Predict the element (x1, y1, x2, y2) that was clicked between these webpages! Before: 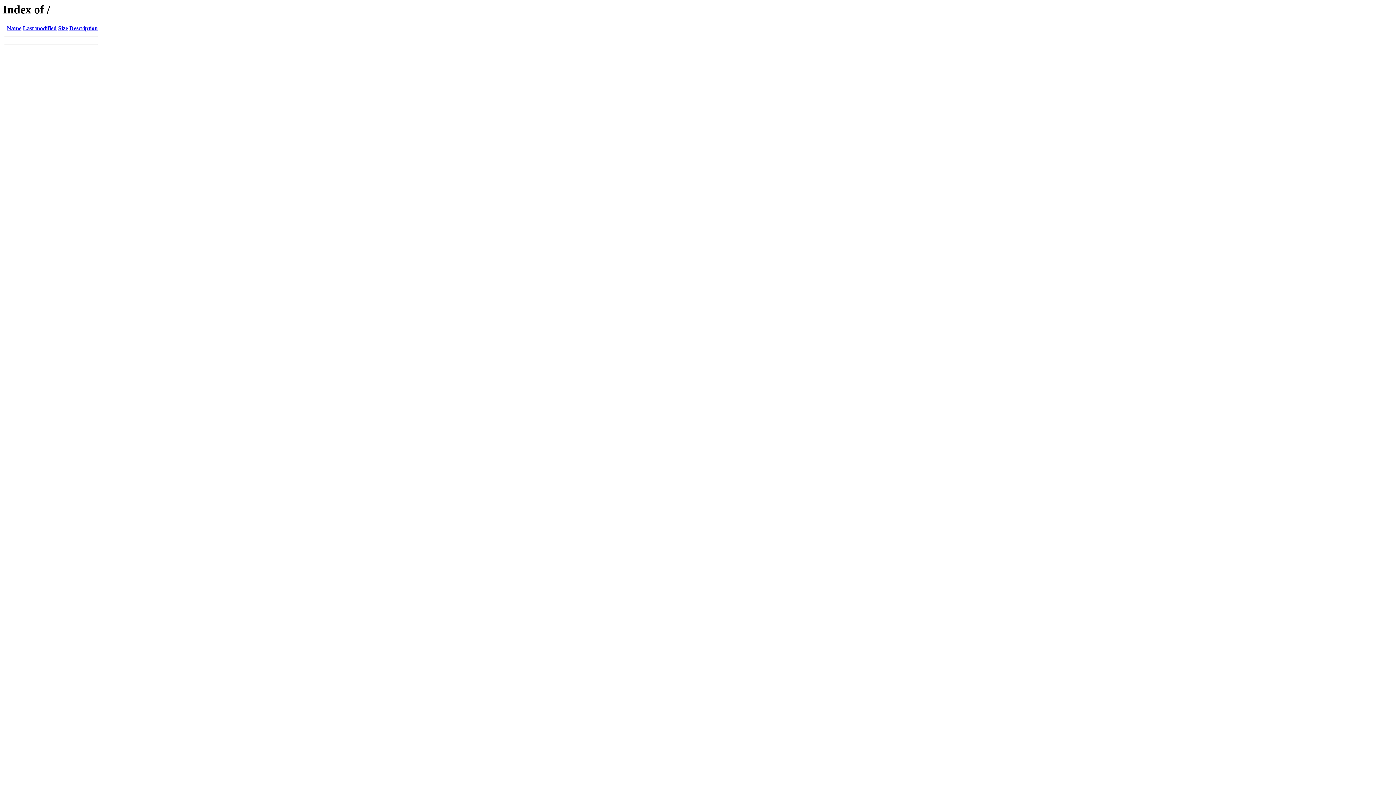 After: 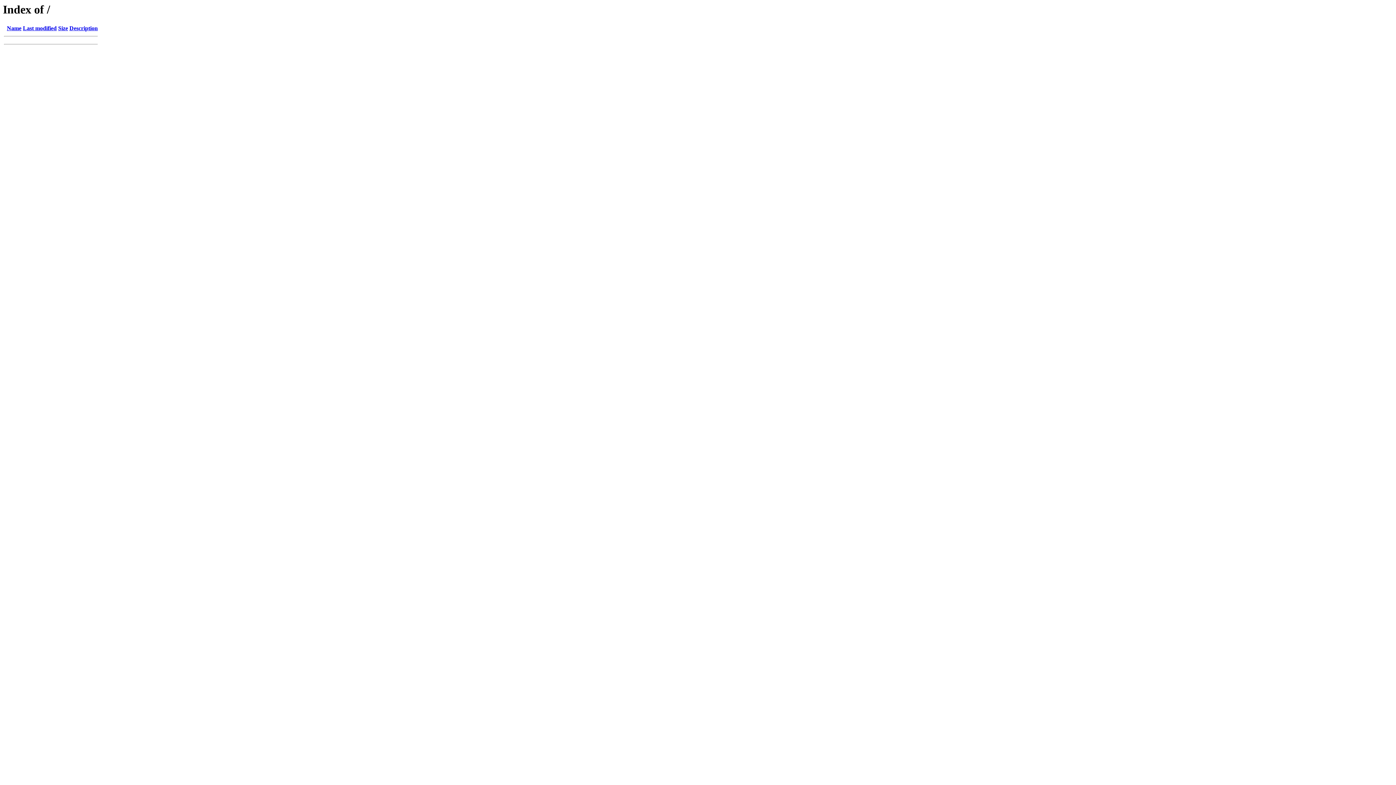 Action: bbox: (6, 25, 21, 31) label: Name